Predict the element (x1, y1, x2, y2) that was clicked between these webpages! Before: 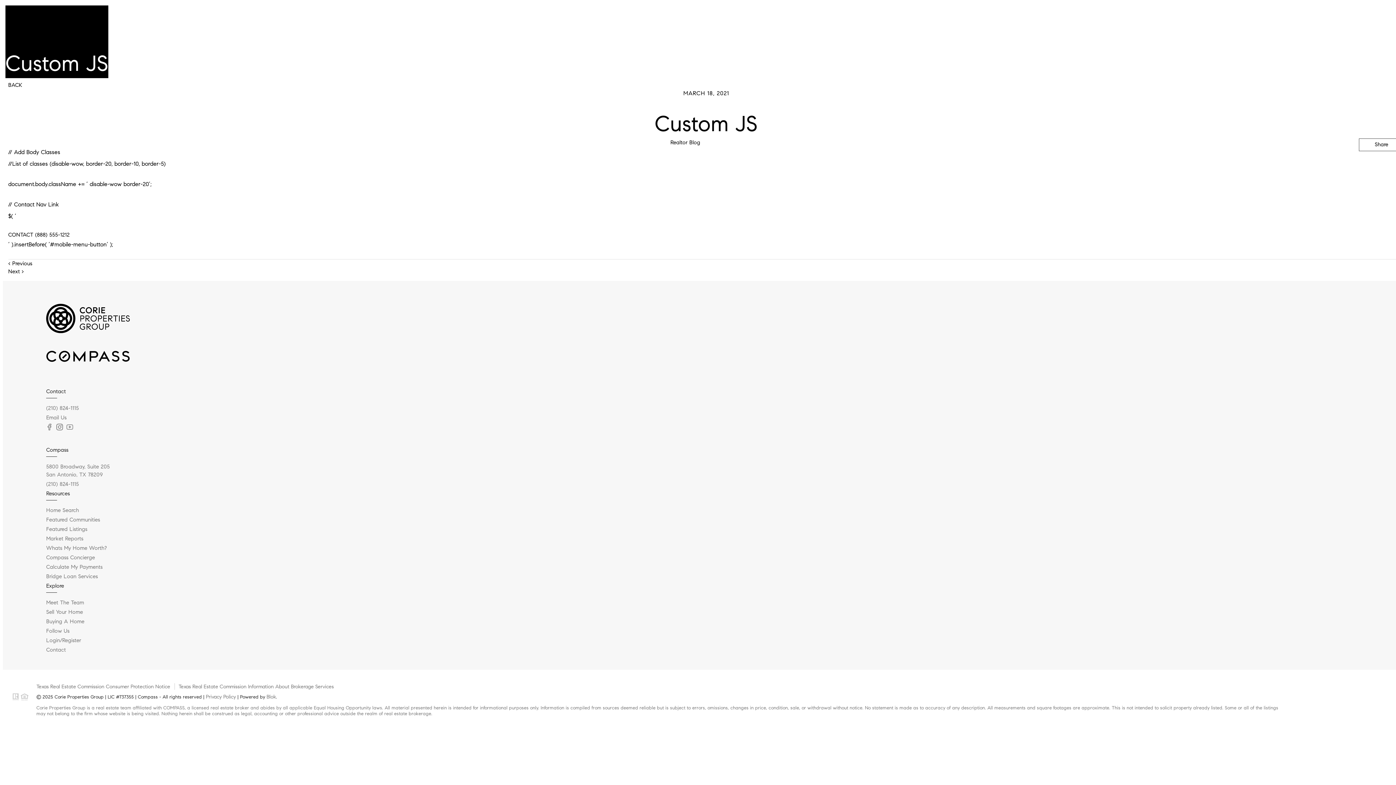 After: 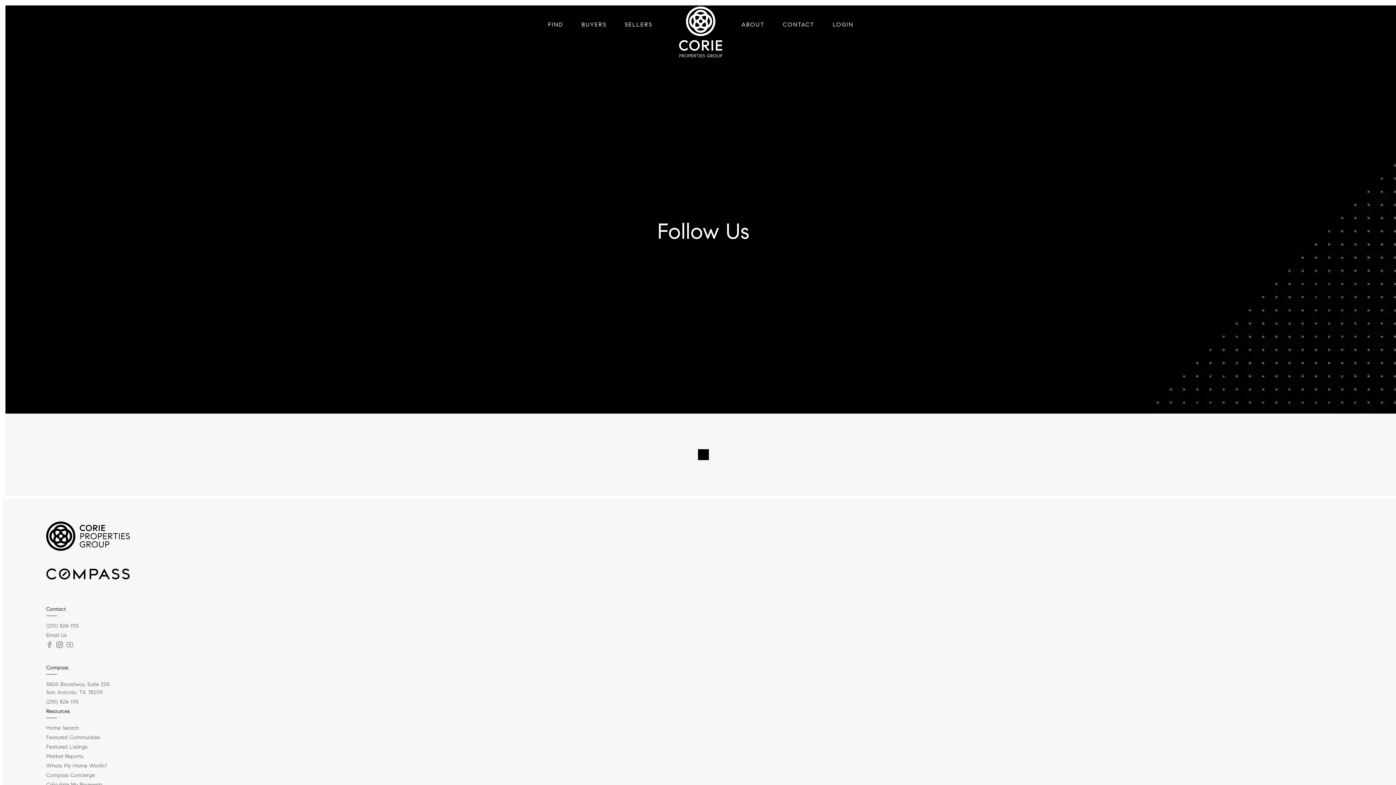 Action: bbox: (46, 628, 69, 634) label: Follow Us